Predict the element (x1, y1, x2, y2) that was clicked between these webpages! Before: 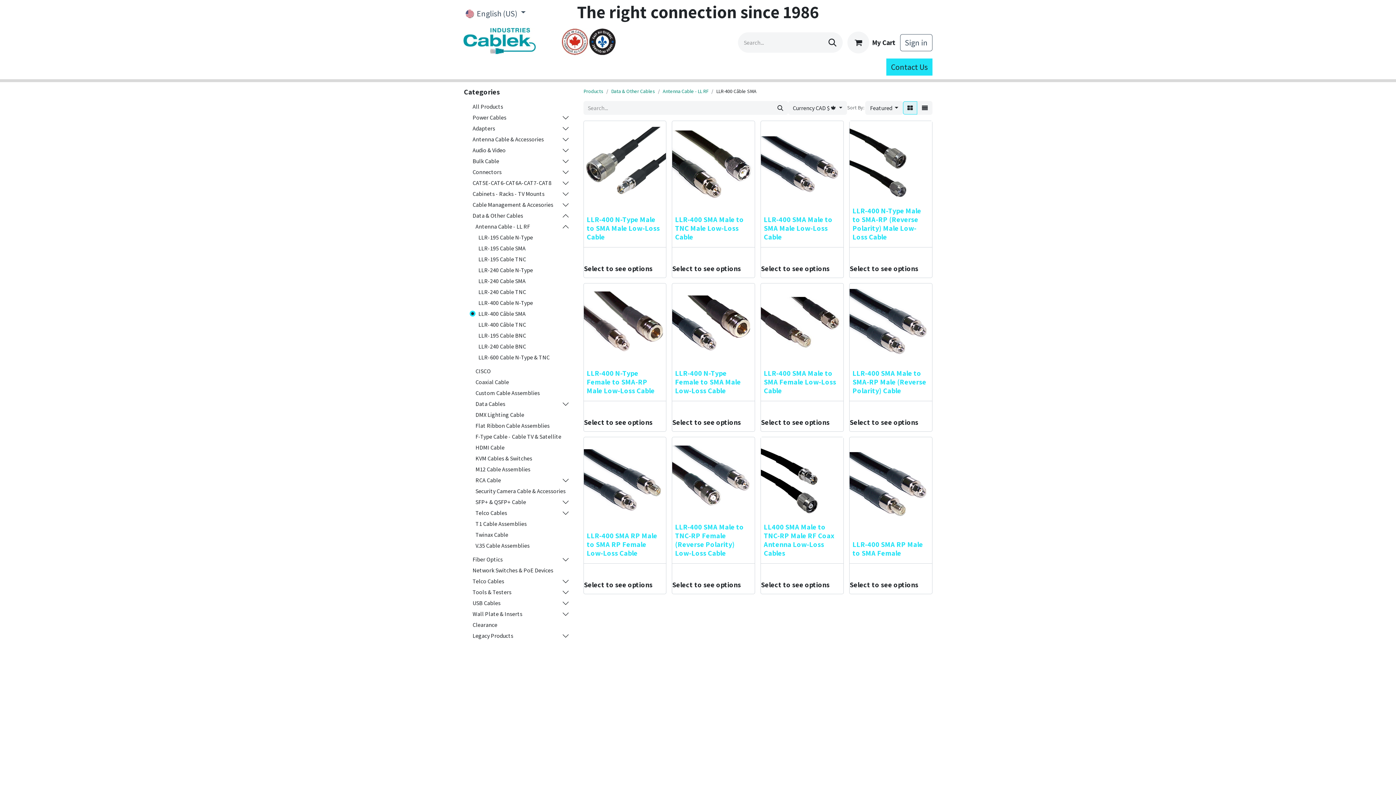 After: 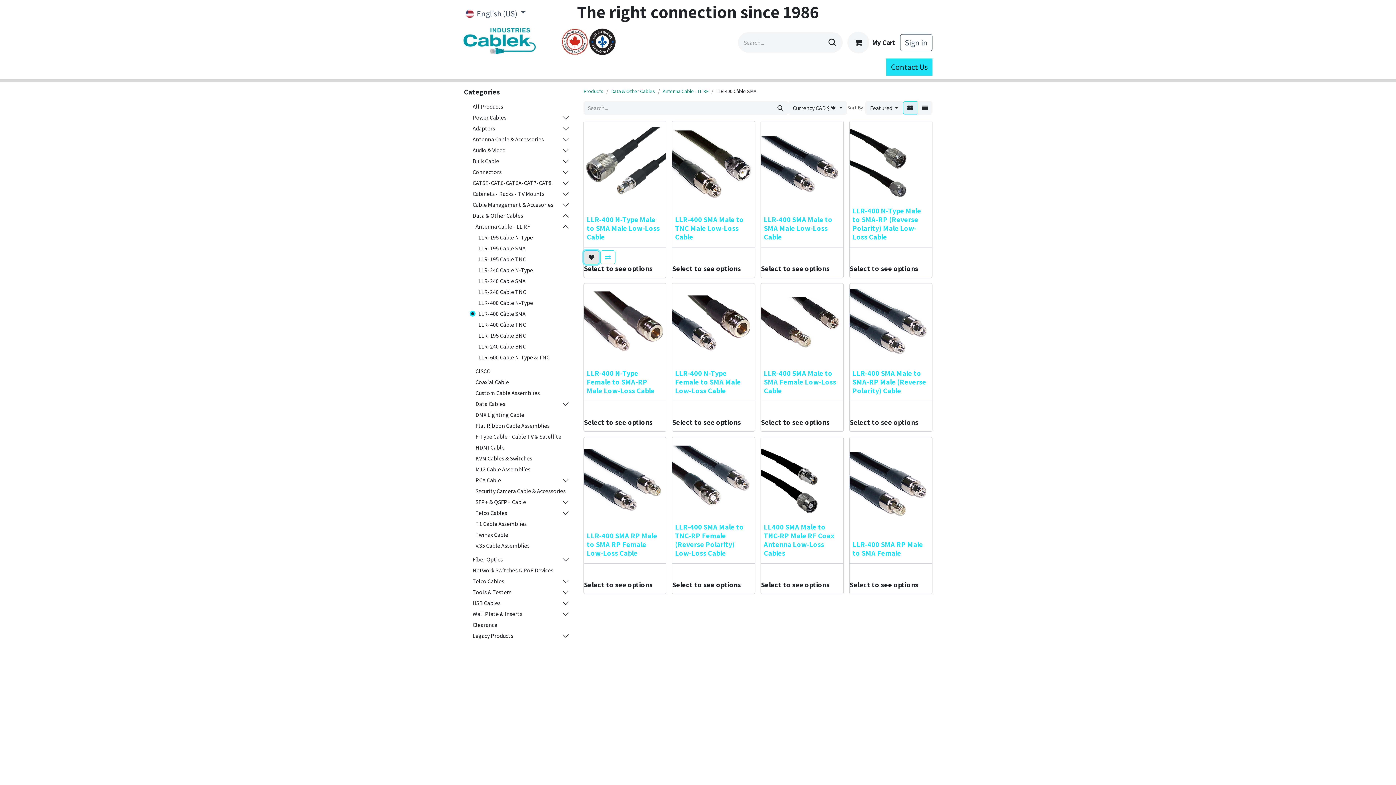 Action: bbox: (584, 250, 599, 264)